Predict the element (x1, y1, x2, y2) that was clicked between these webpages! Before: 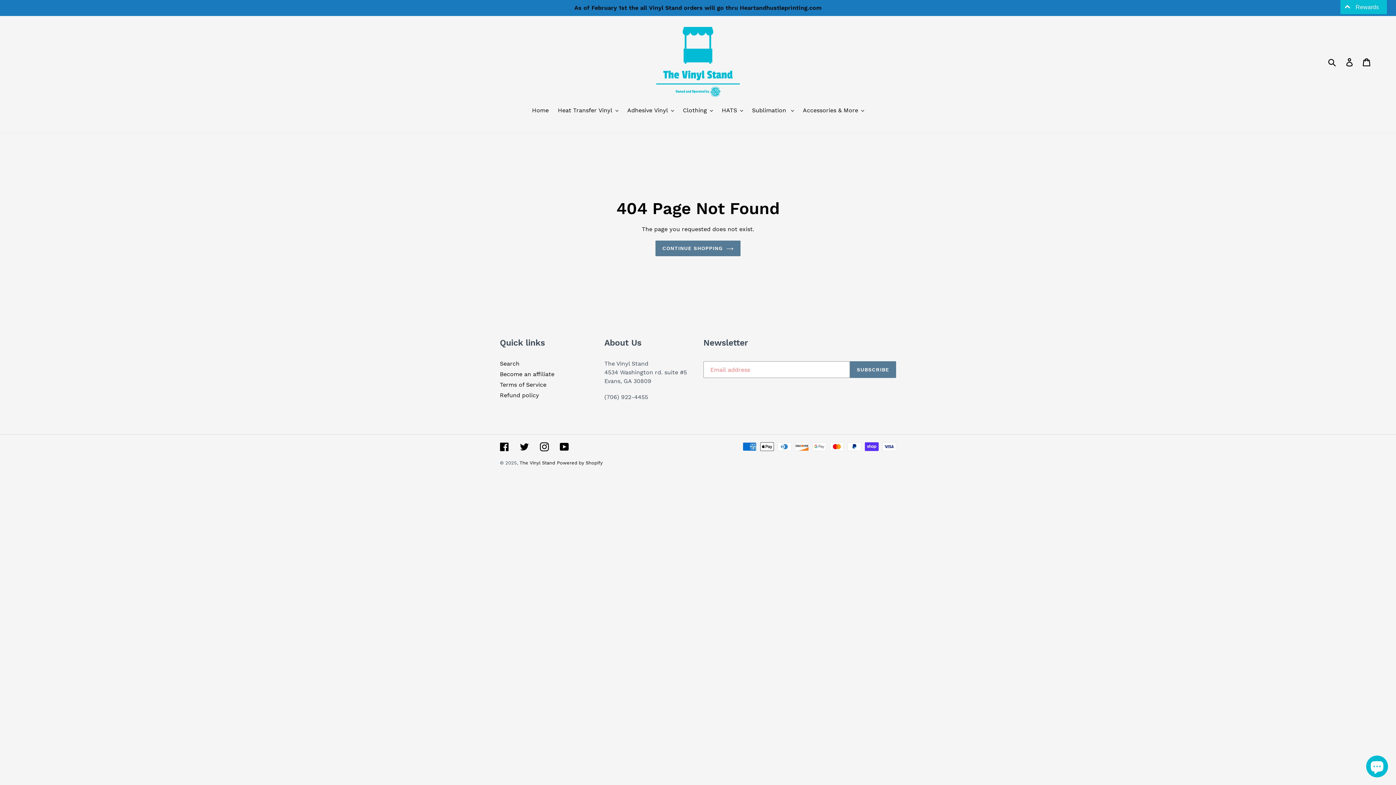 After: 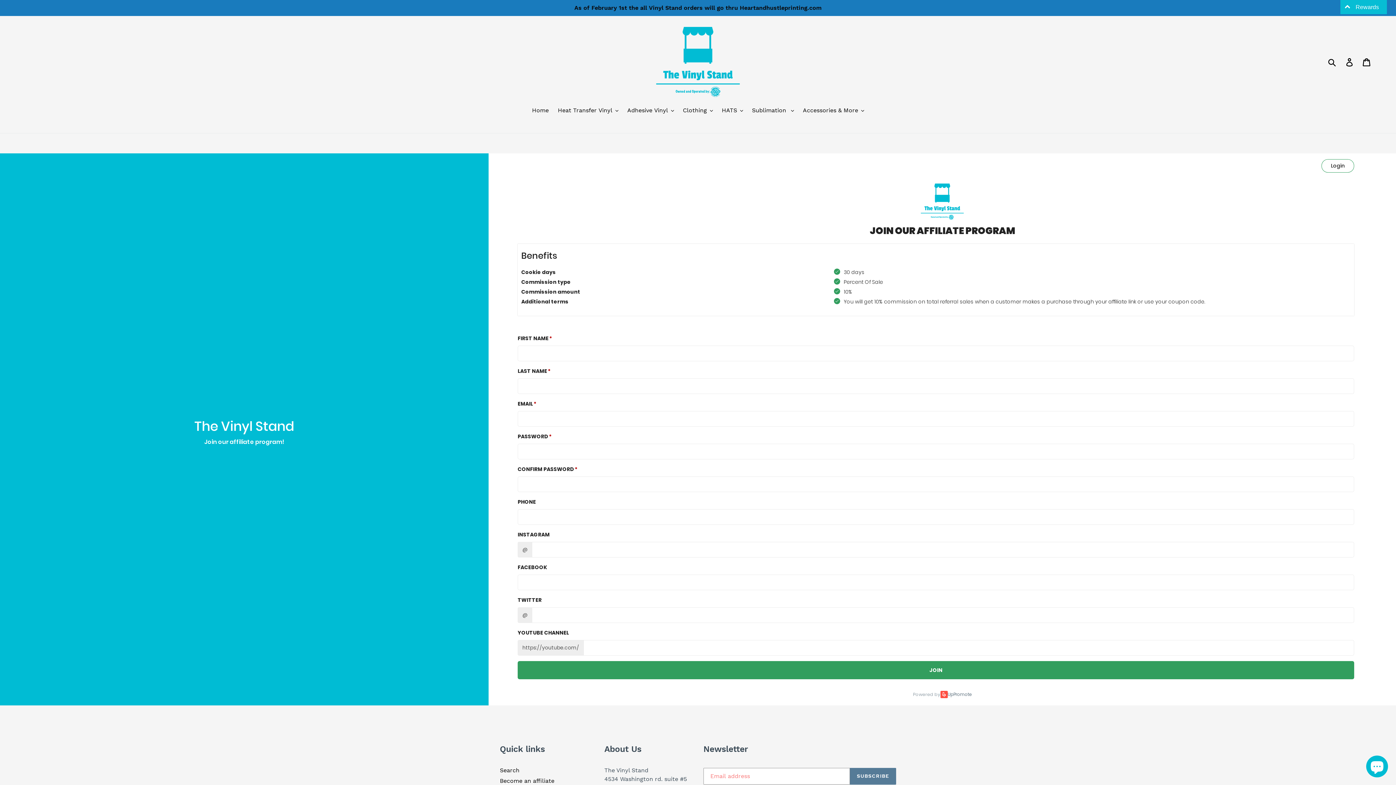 Action: bbox: (500, 371, 554, 377) label: Become an affiliate